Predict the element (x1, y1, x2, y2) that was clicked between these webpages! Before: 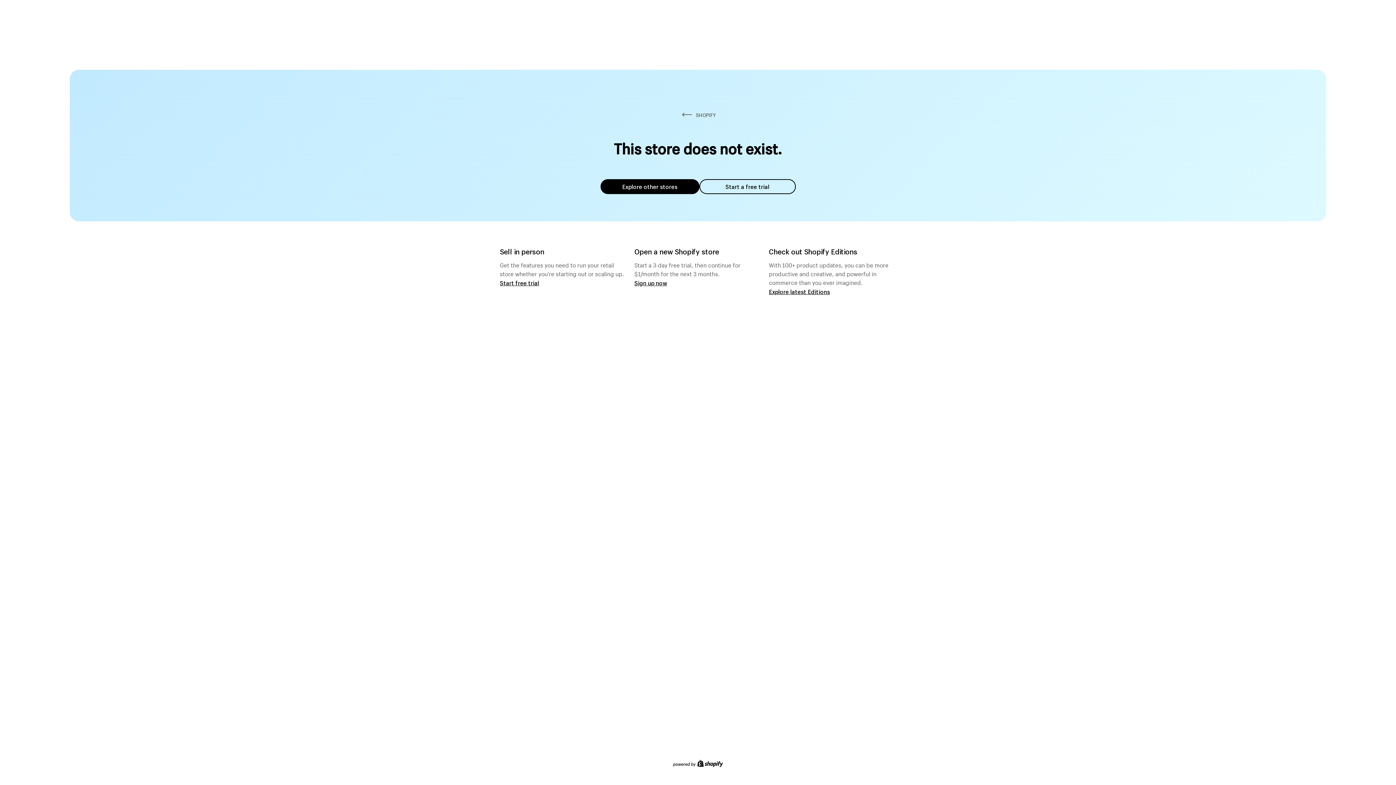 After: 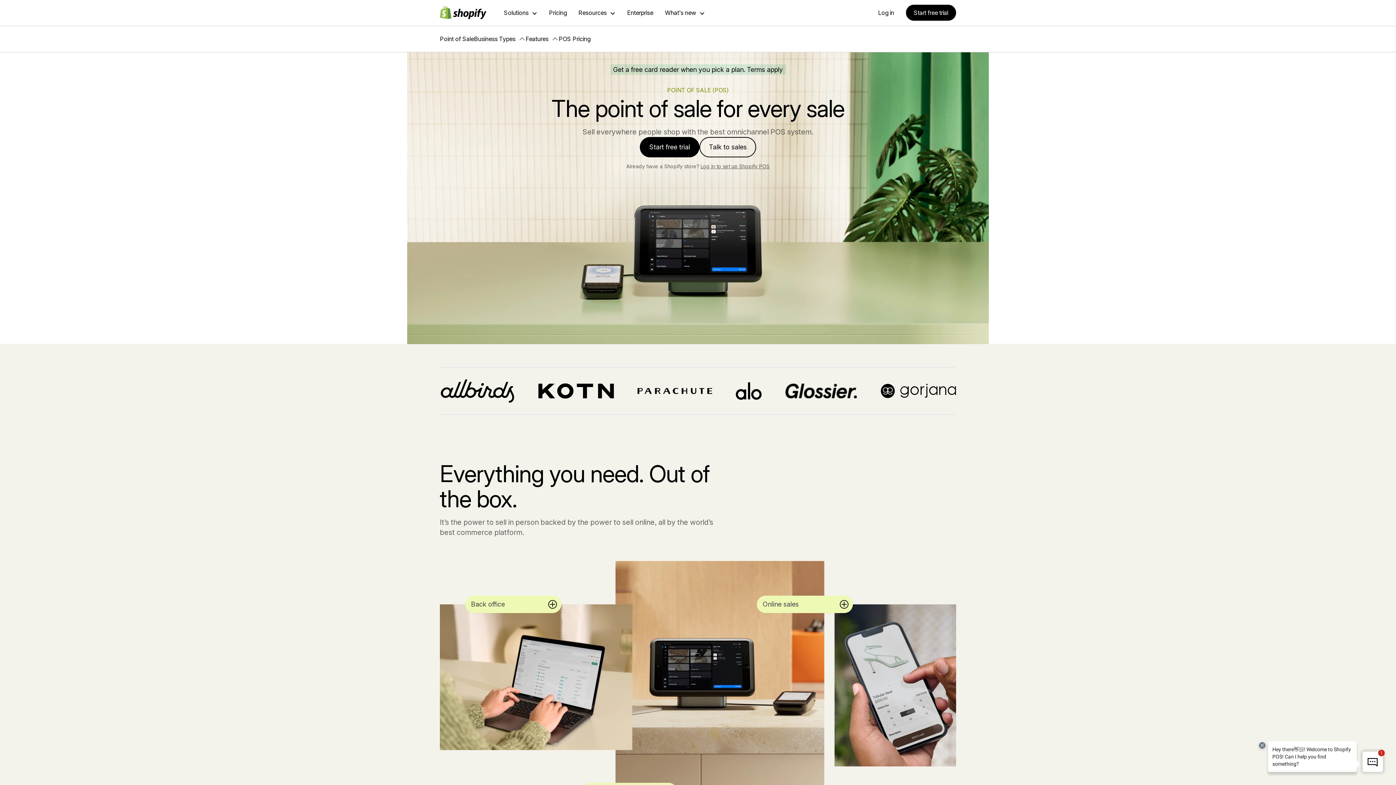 Action: label: Start free trial bbox: (500, 279, 539, 286)